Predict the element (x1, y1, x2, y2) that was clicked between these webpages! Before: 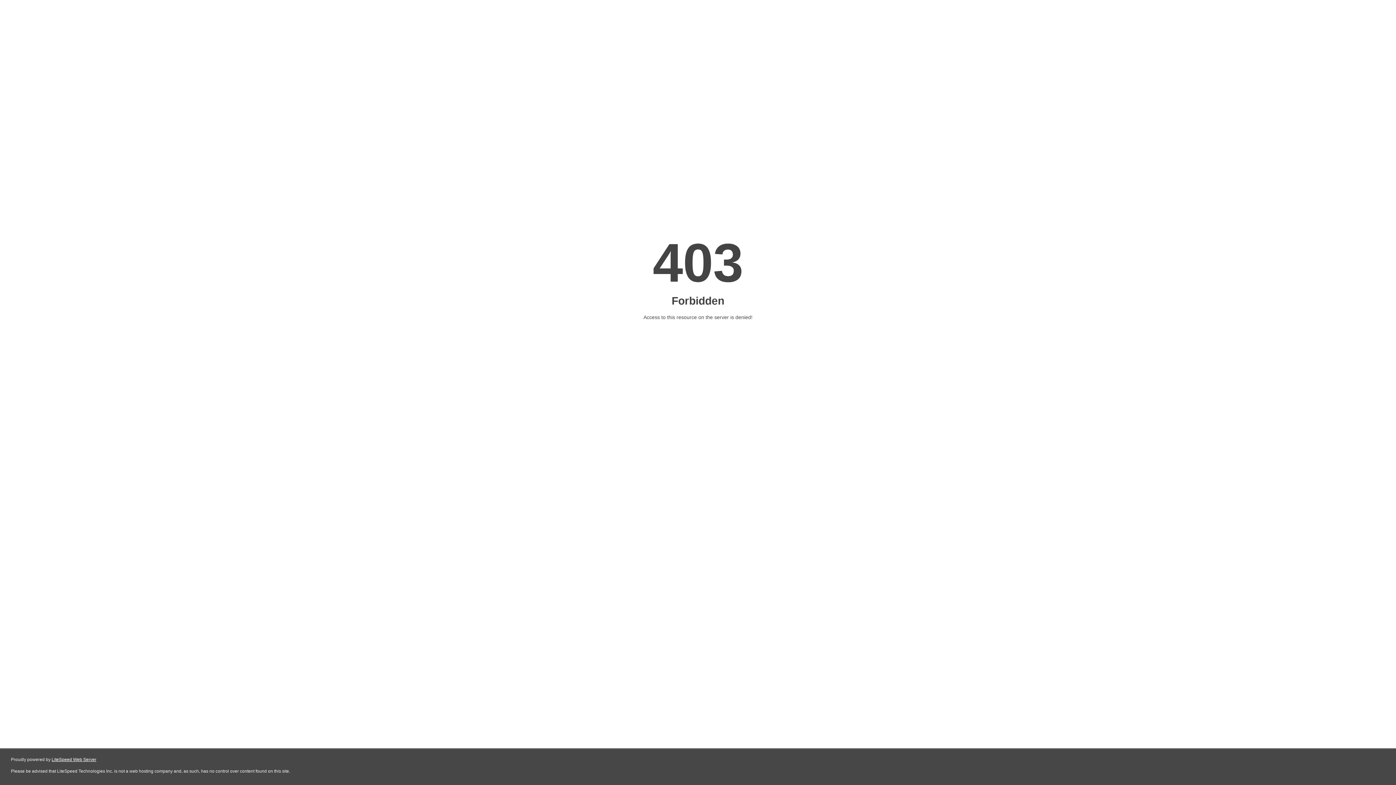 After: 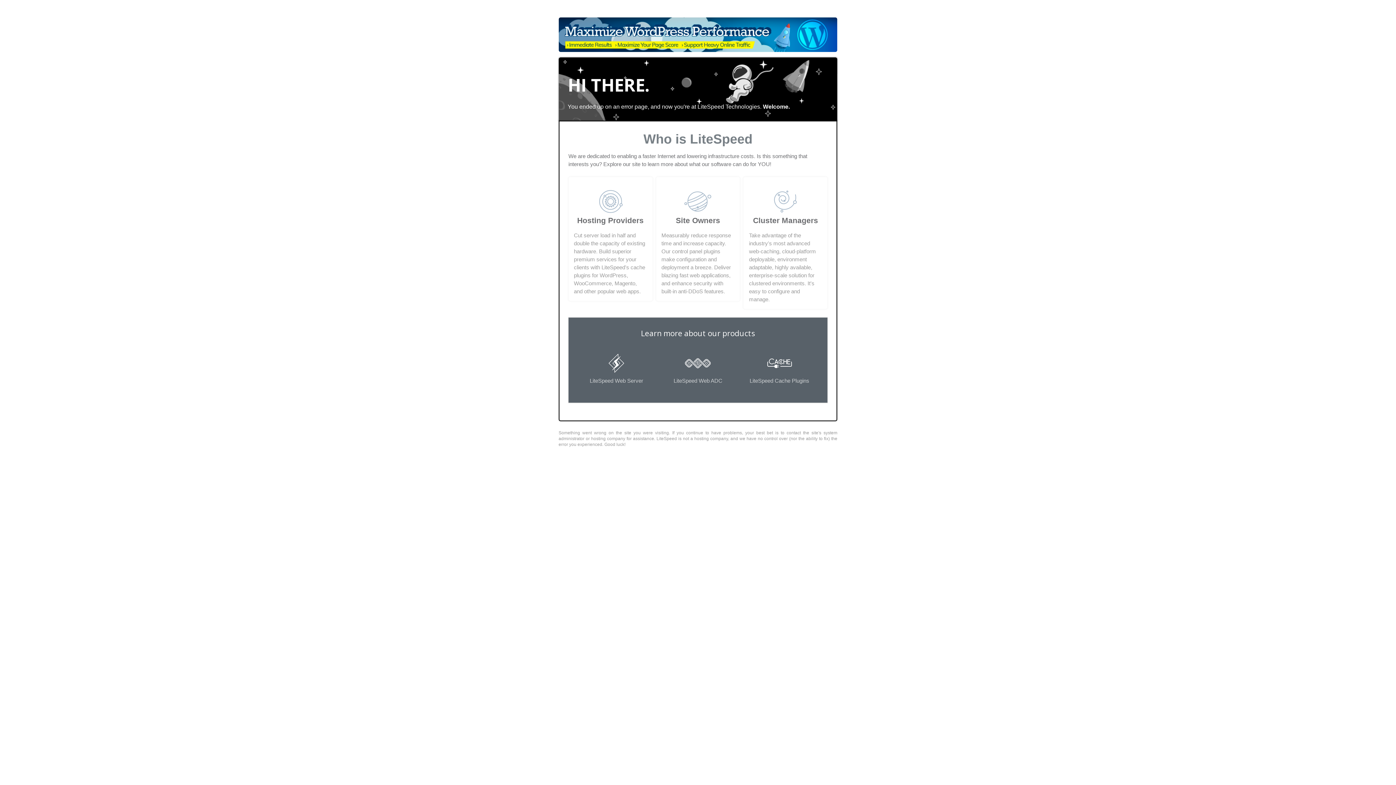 Action: bbox: (51, 757, 96, 762) label: LiteSpeed Web Server